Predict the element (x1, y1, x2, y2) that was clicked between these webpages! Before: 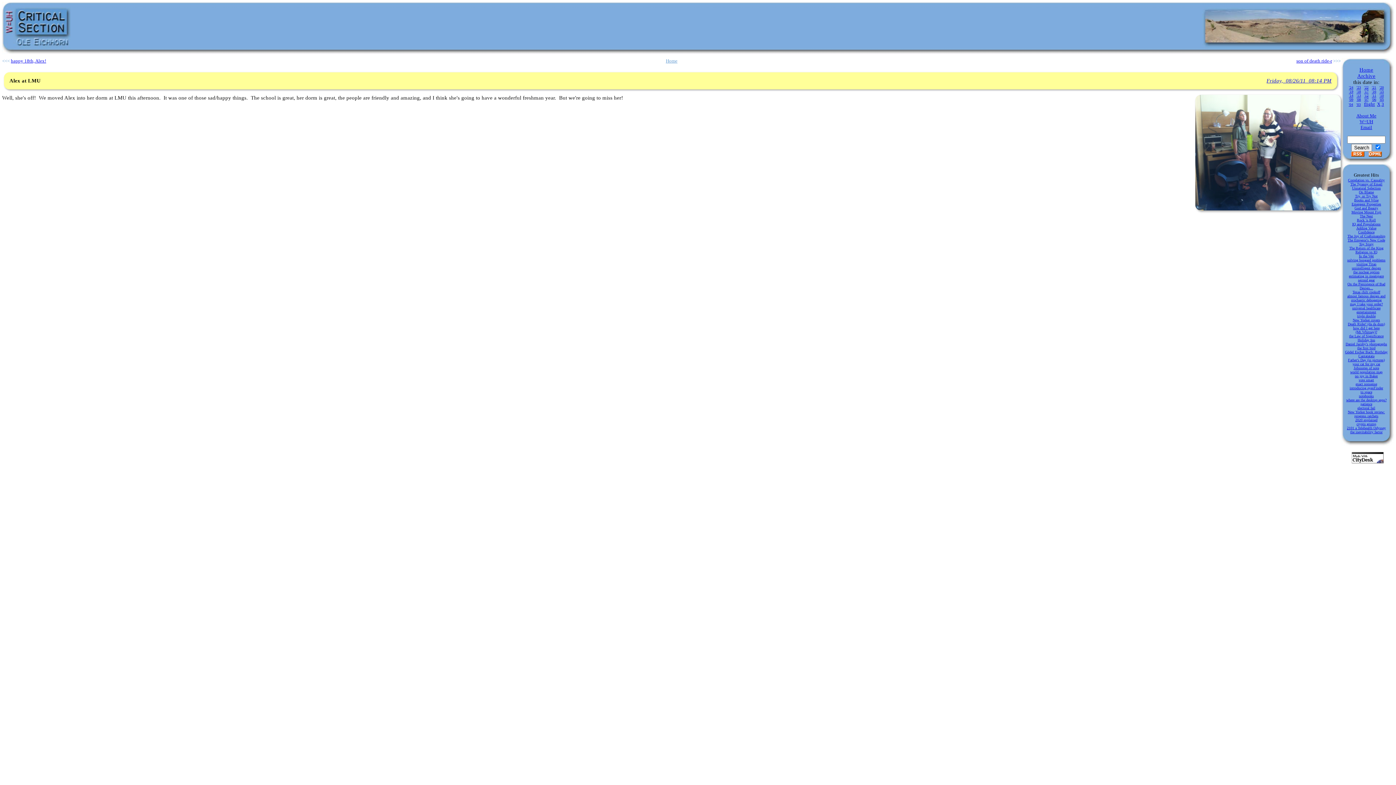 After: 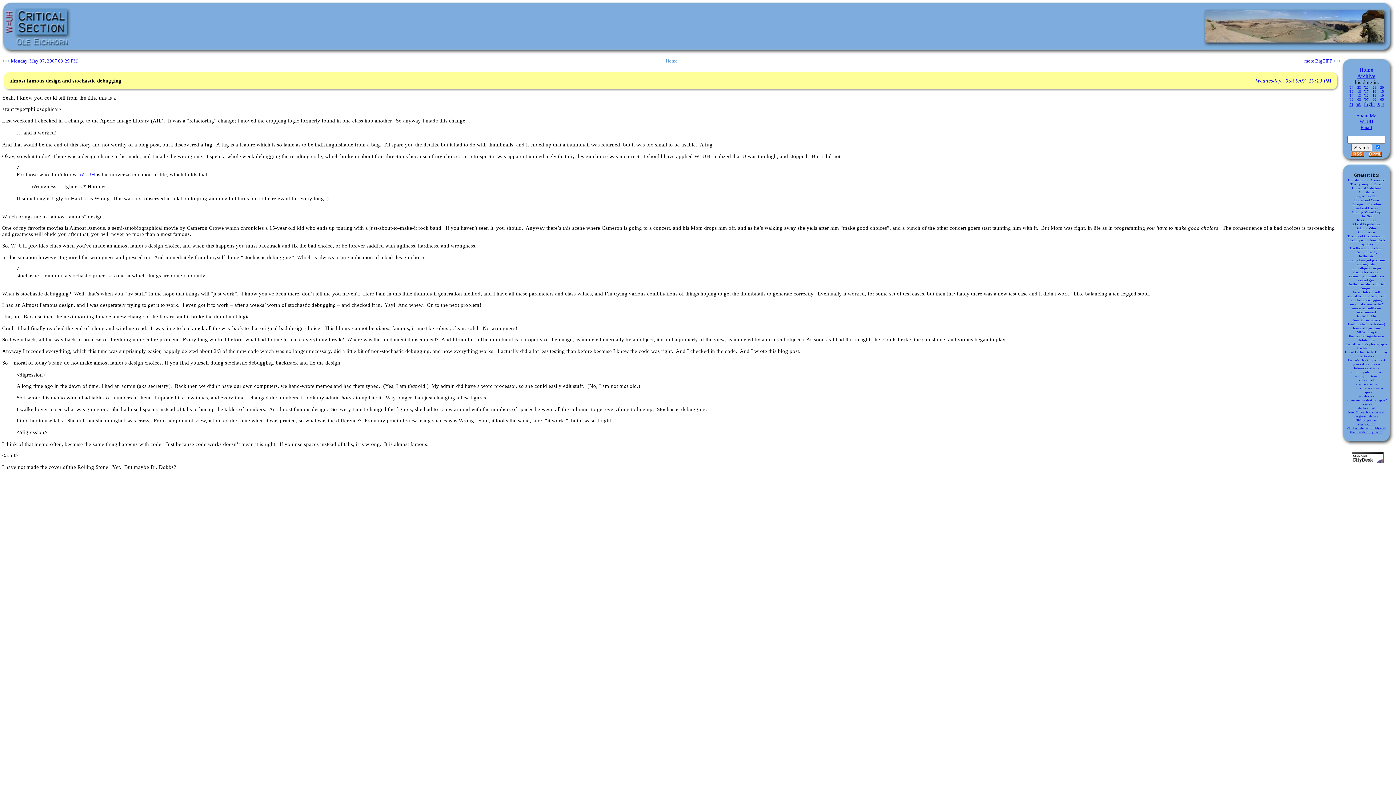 Action: bbox: (1347, 294, 1385, 302) label: almost famous design and stochastic debugging